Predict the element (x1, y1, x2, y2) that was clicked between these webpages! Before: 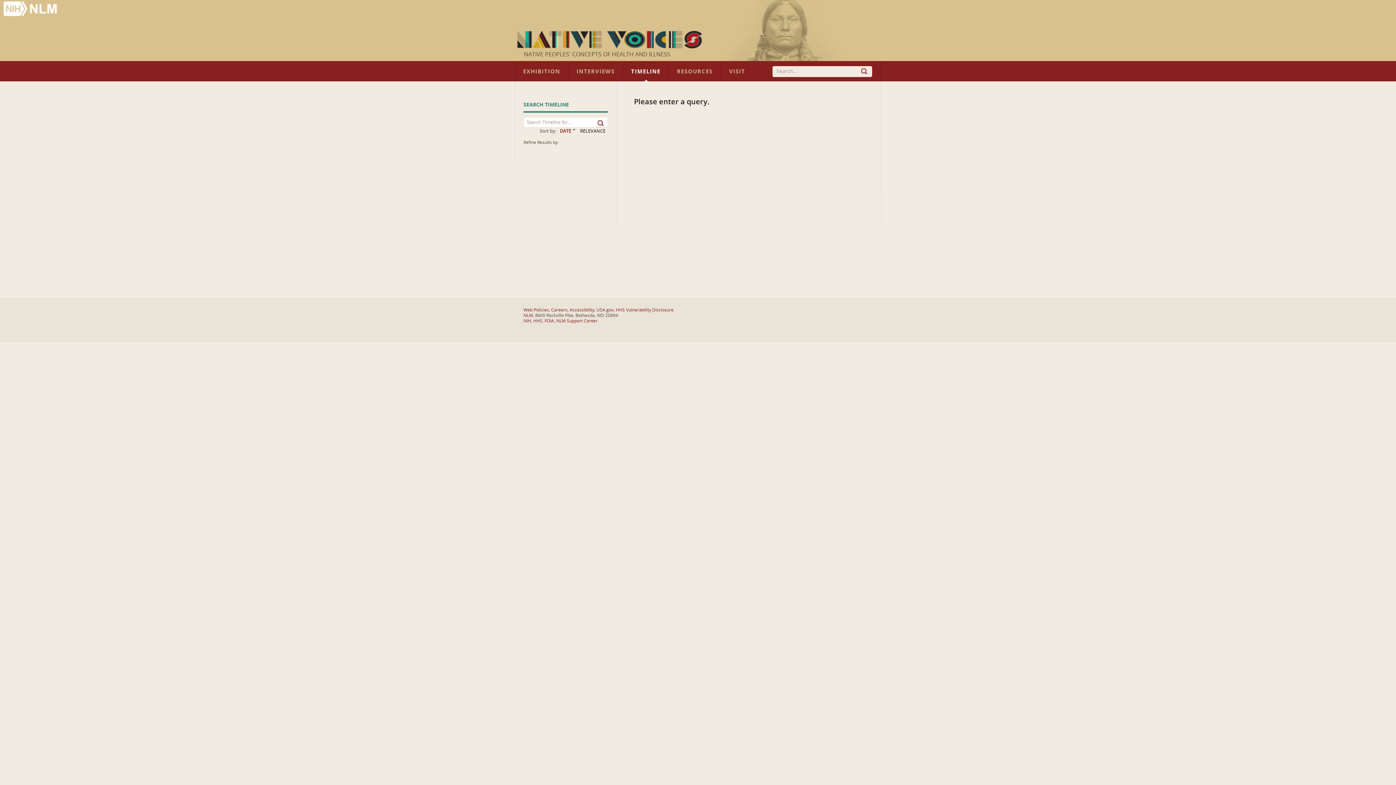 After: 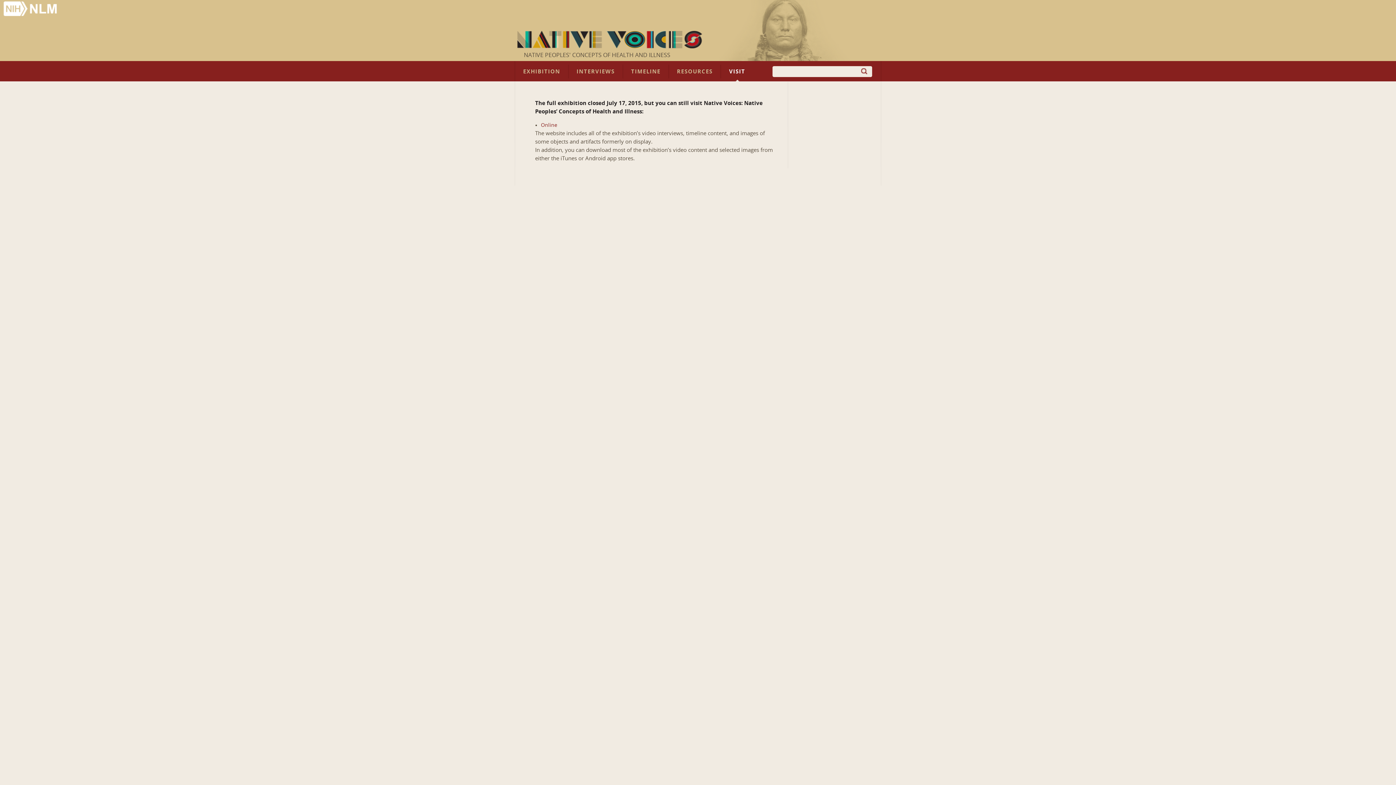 Action: bbox: (721, 64, 753, 78) label: VISIT